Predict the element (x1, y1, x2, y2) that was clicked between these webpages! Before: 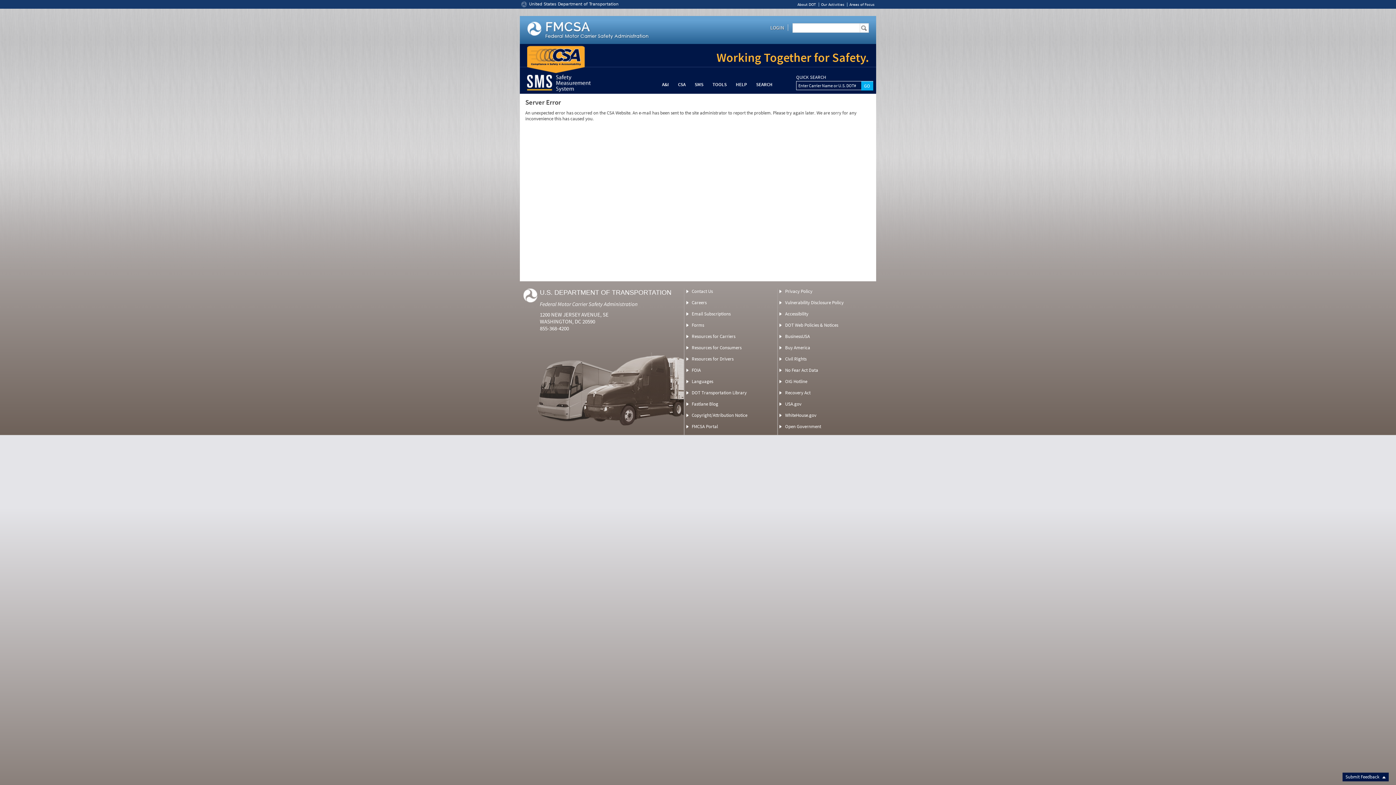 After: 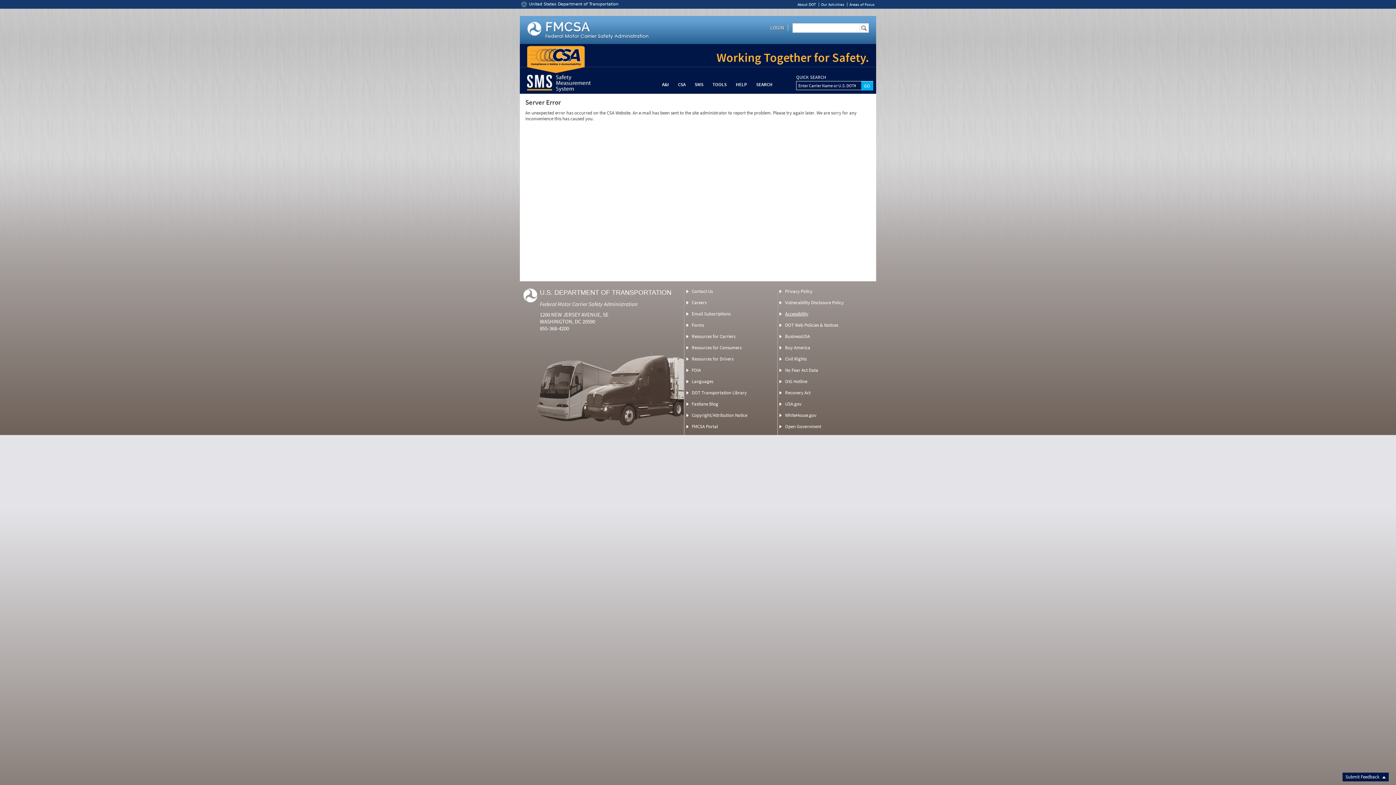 Action: label: Accessibility bbox: (785, 310, 808, 317)